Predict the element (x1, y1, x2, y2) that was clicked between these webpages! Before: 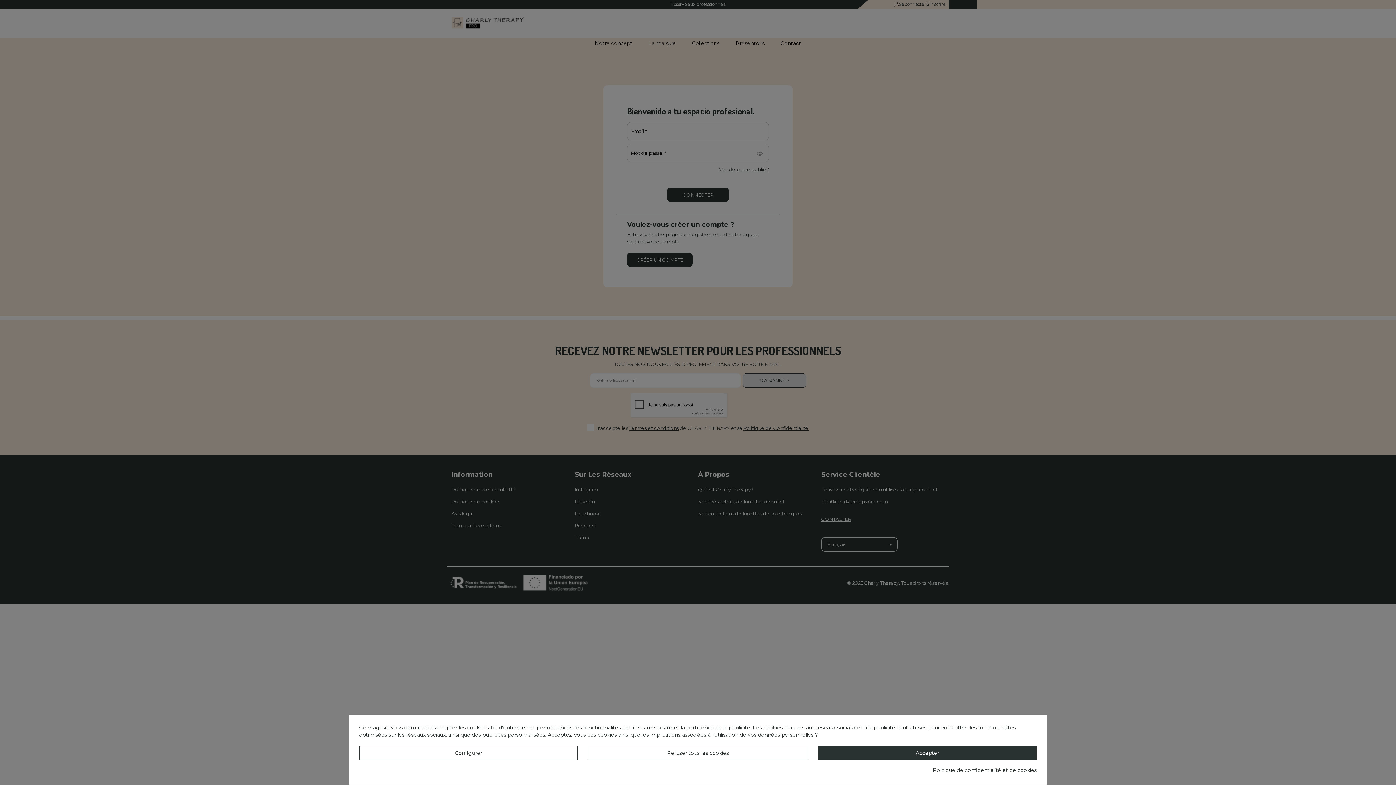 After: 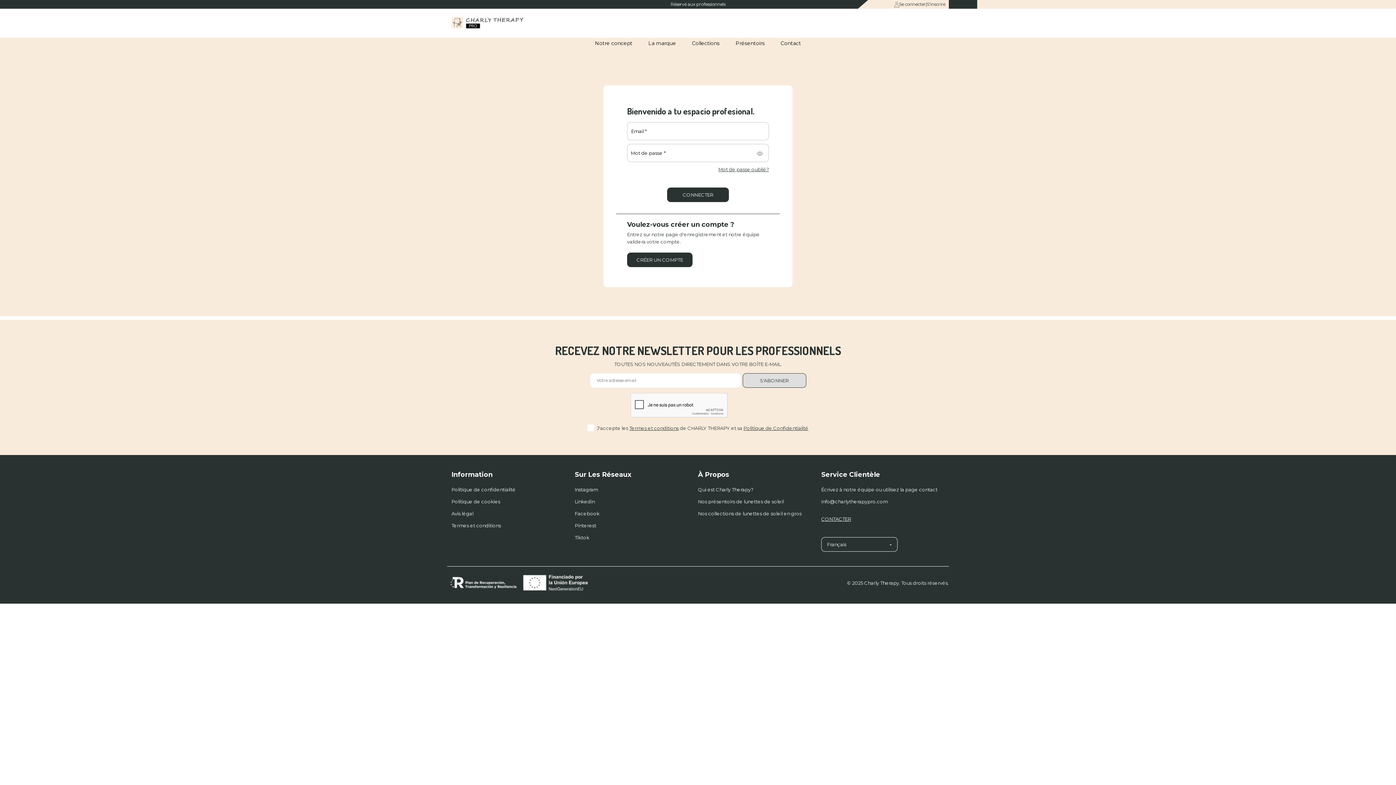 Action: label: Refuser tous les cookies bbox: (588, 746, 807, 760)